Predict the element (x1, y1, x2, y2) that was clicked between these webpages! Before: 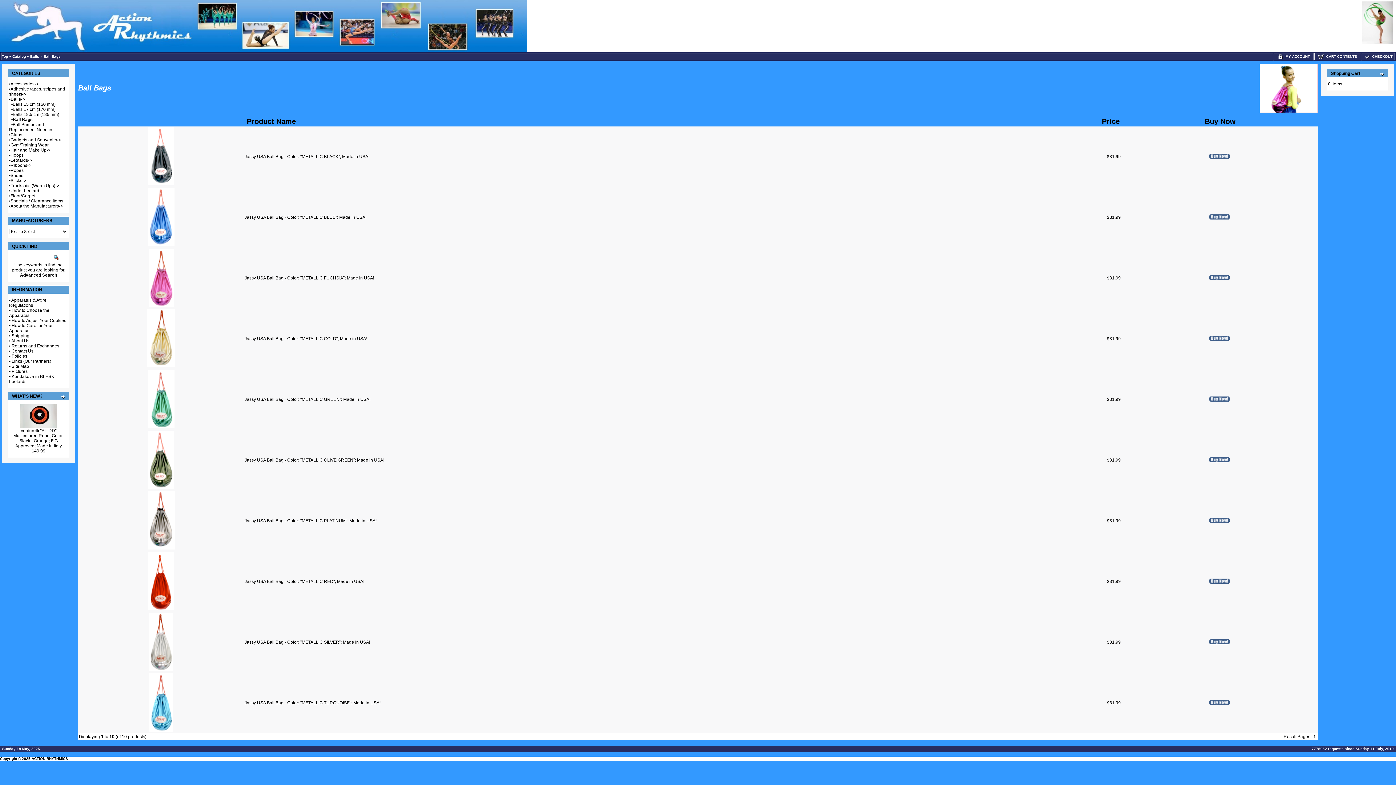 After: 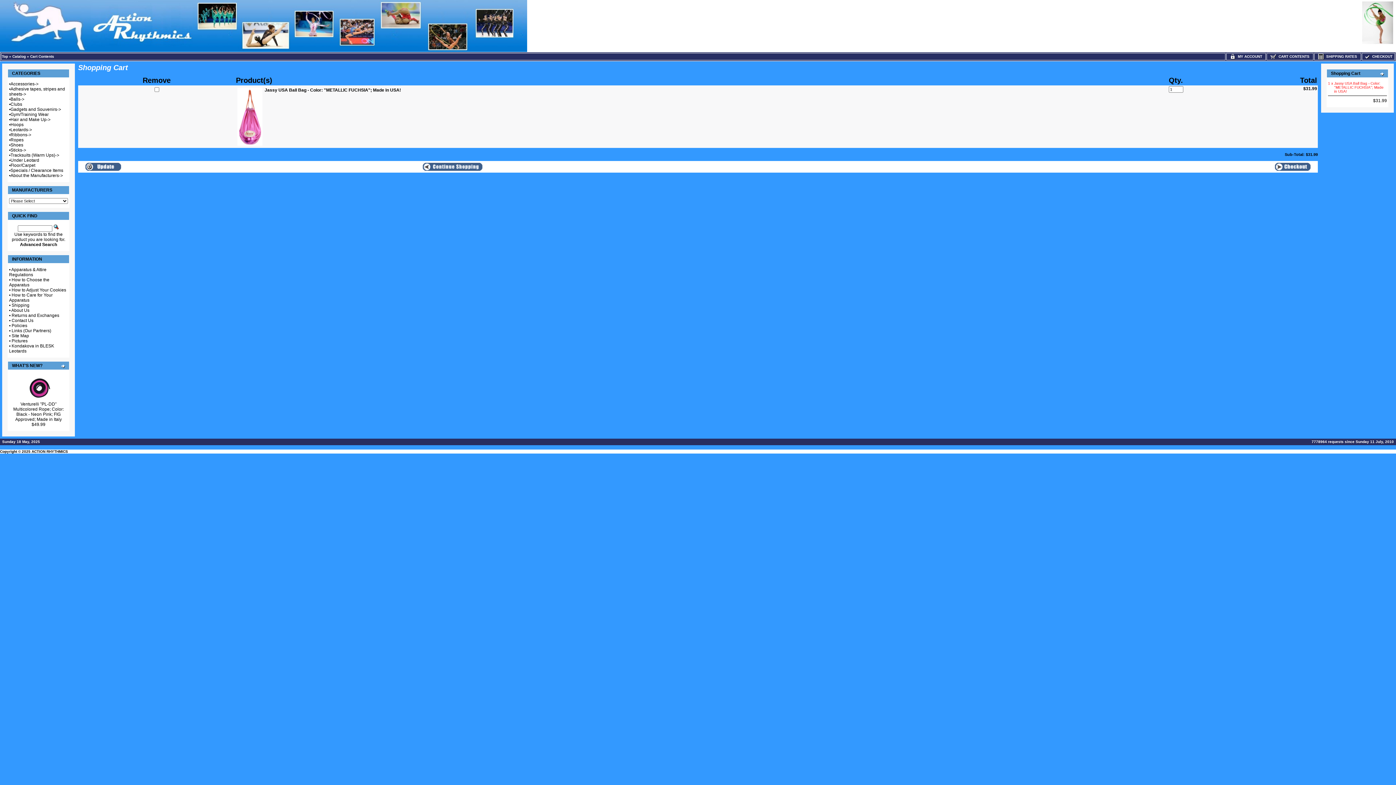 Action: bbox: (1209, 276, 1230, 281)